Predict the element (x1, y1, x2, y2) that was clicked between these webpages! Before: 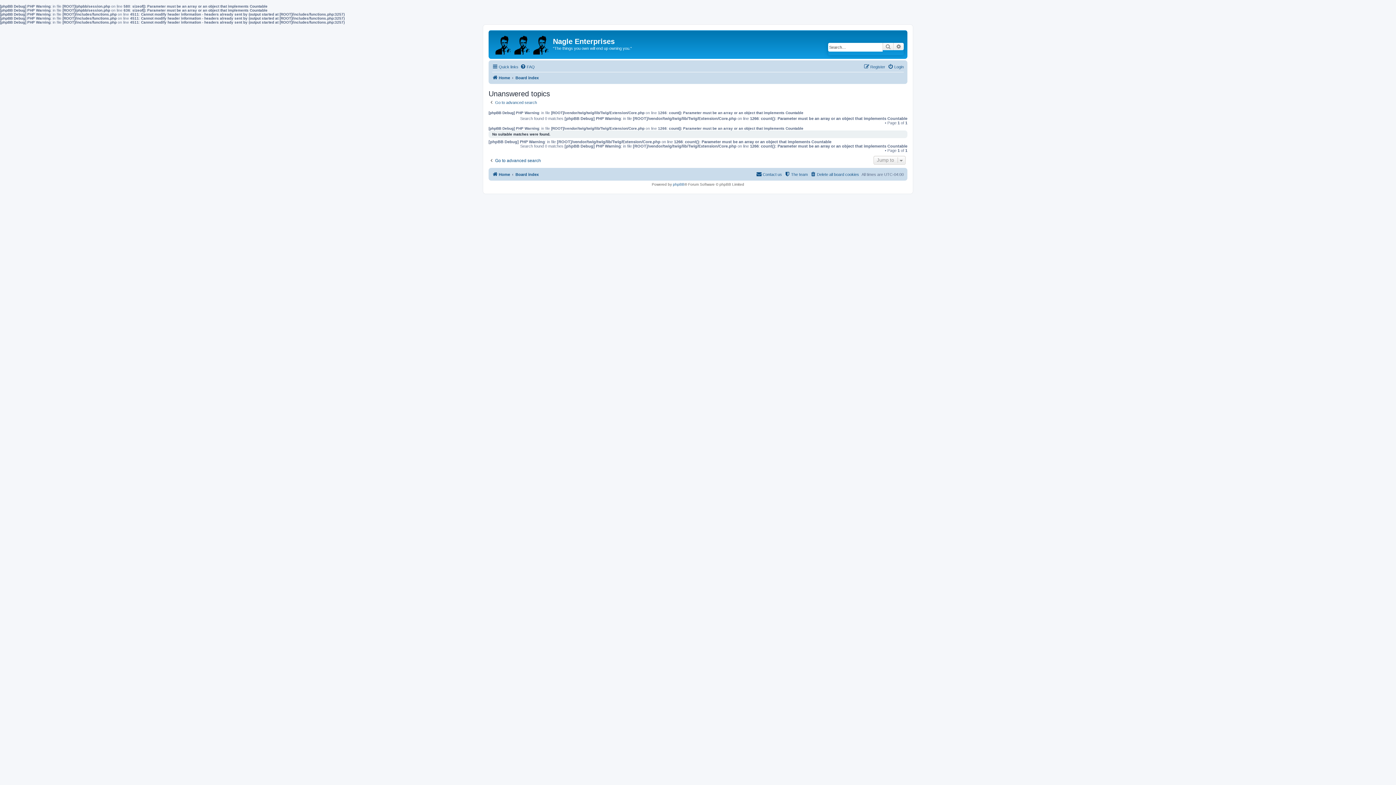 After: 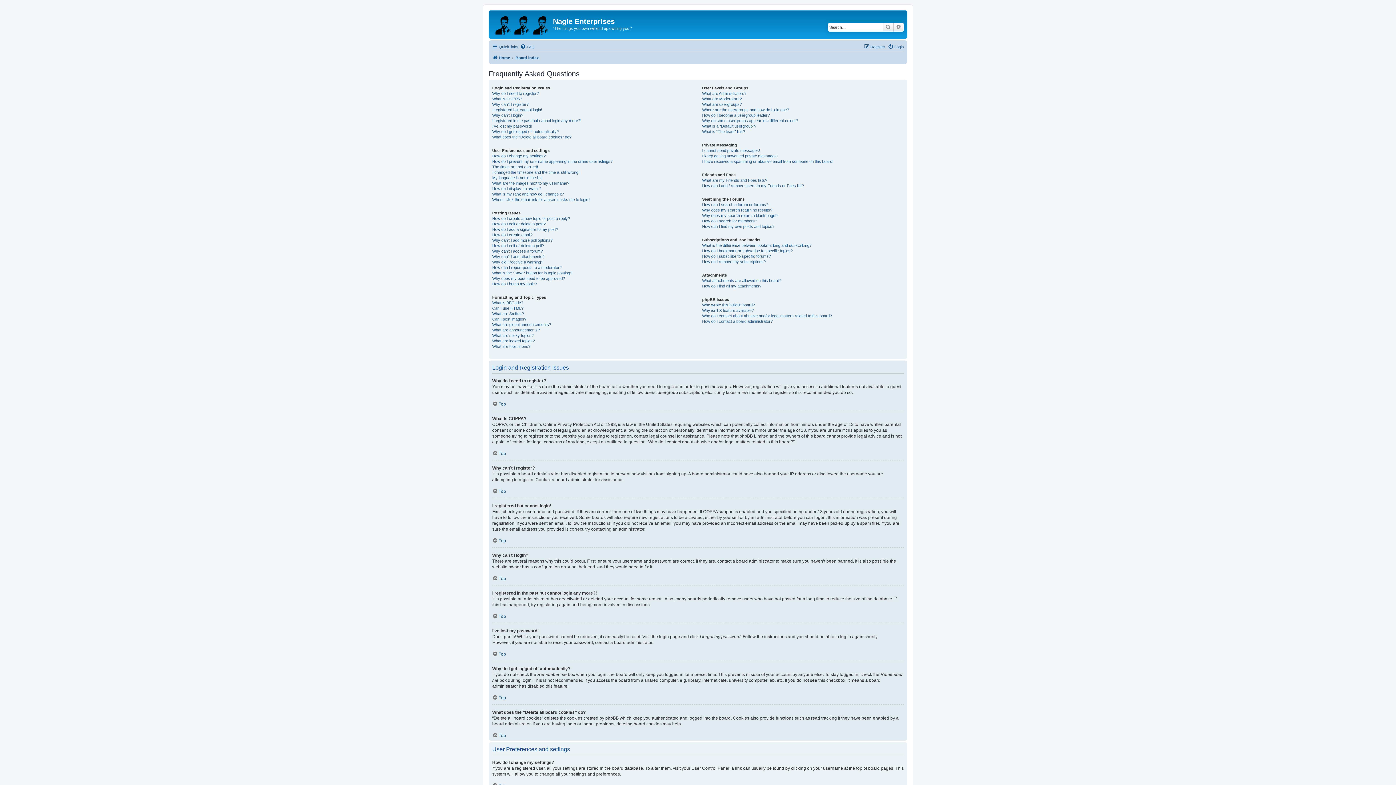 Action: bbox: (520, 62, 534, 71) label: FAQ